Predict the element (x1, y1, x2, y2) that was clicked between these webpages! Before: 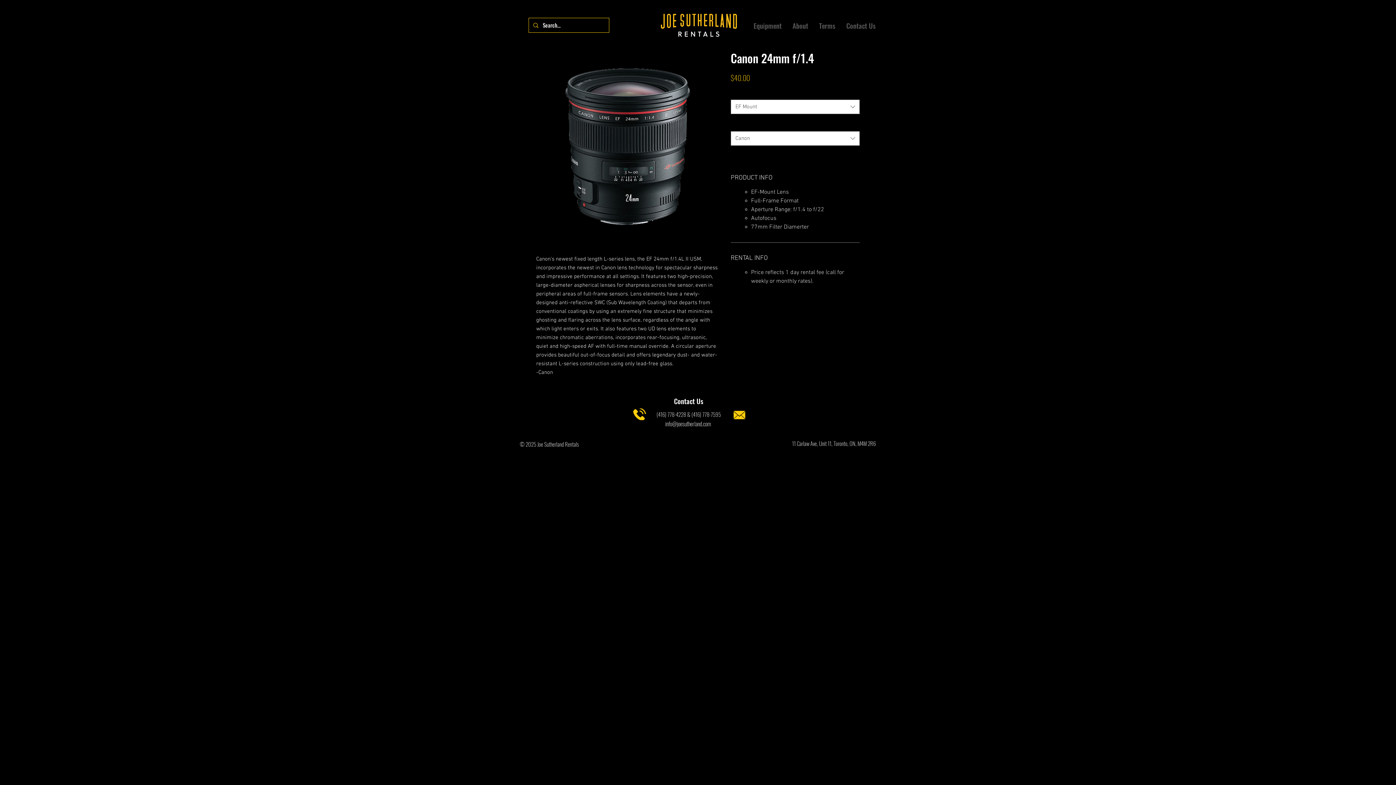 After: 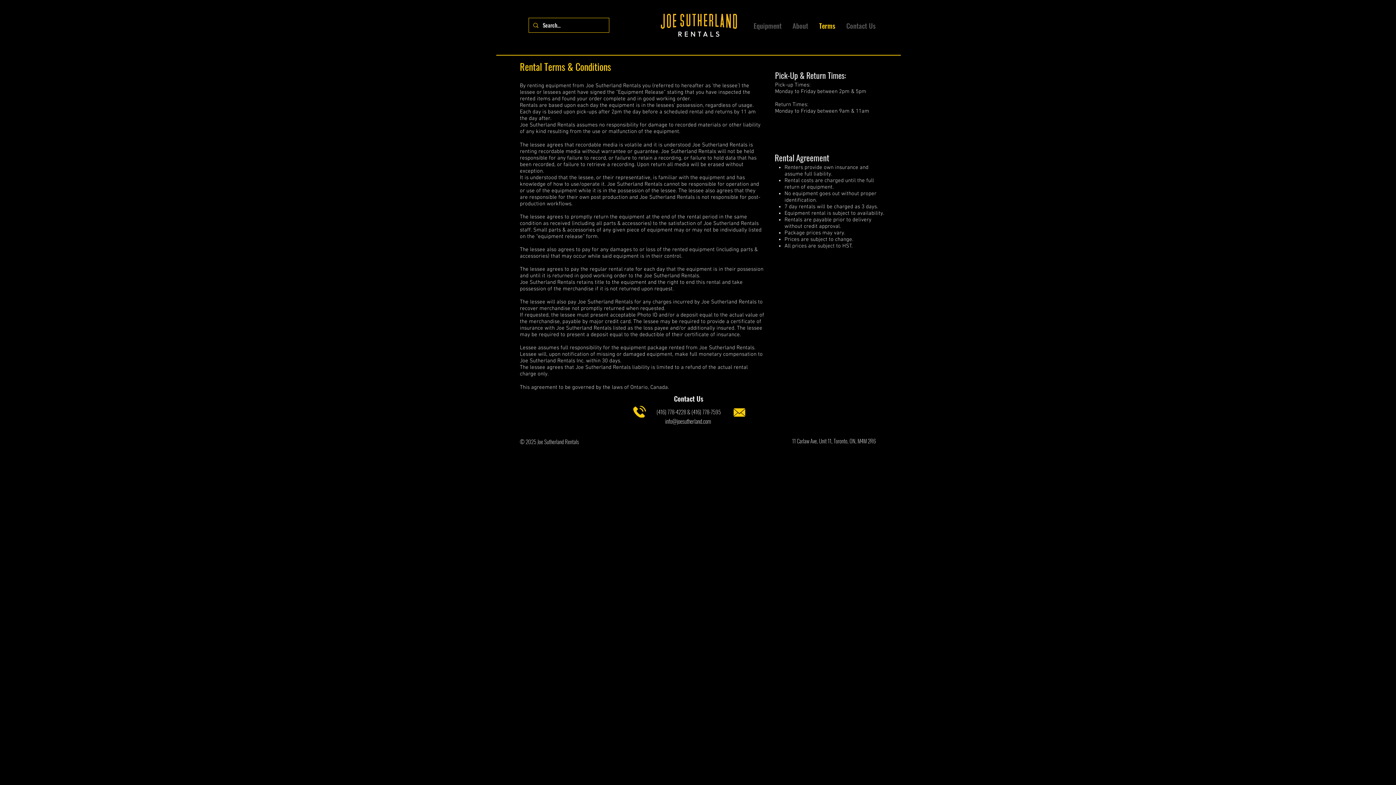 Action: label: Terms bbox: (813, 14, 841, 36)